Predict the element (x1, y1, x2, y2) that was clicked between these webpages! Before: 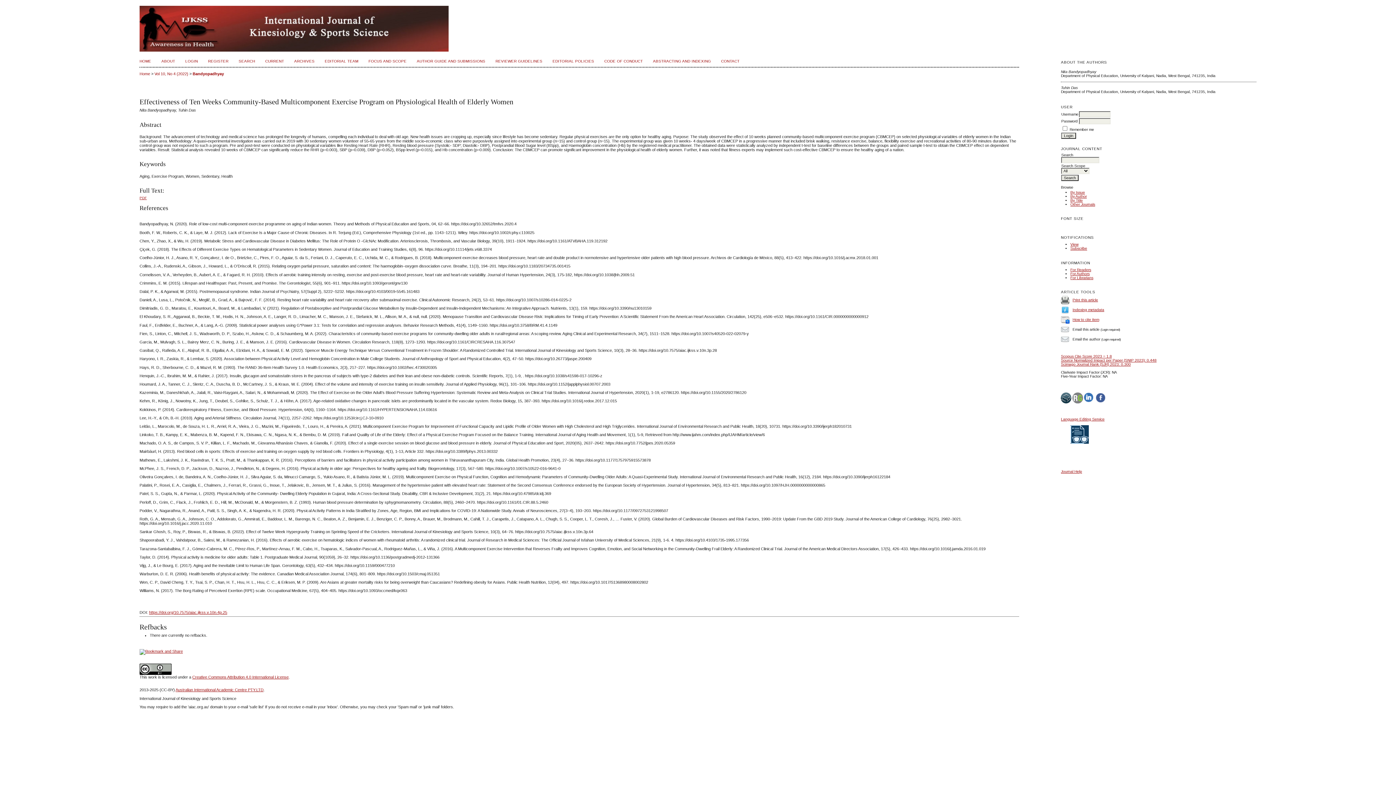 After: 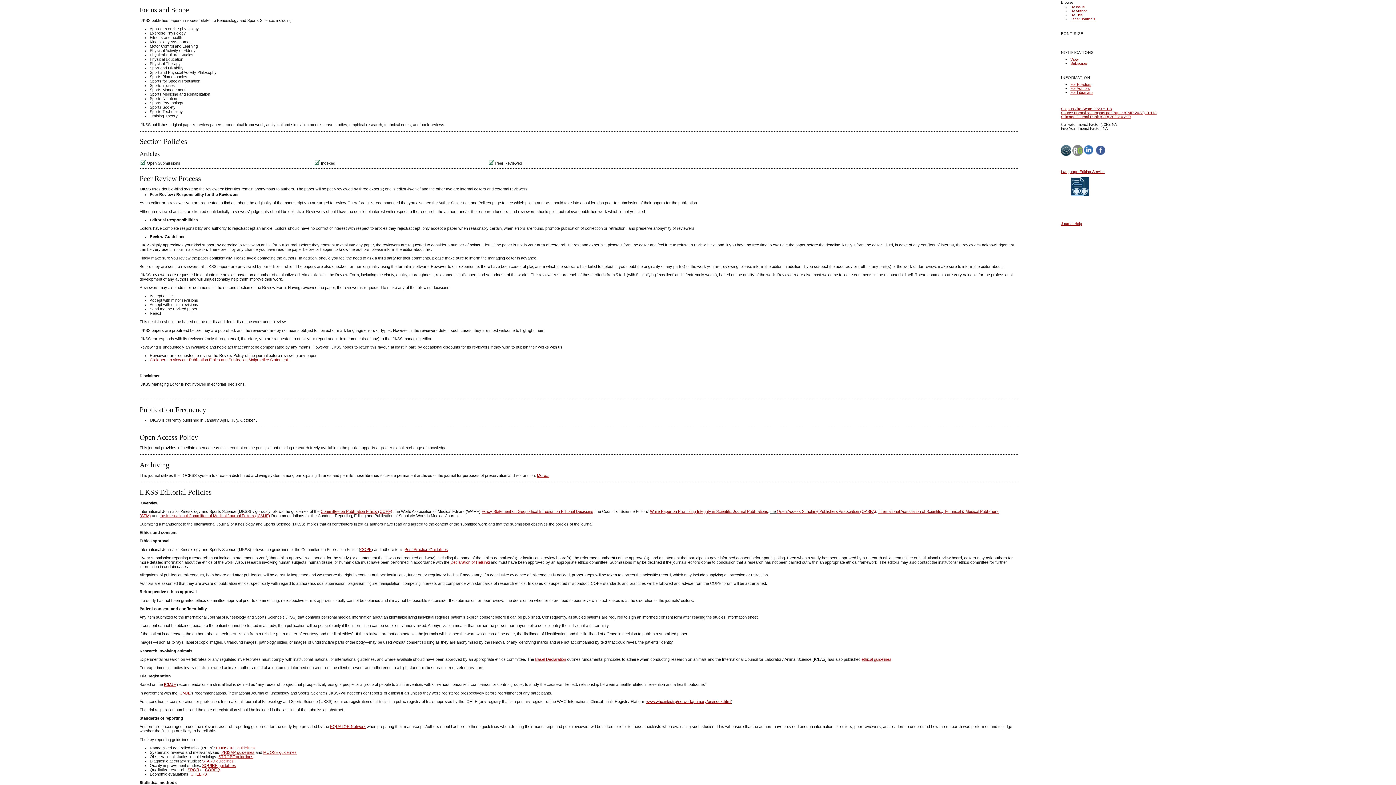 Action: label: FOCUS AND SCOPE bbox: (368, 59, 406, 63)